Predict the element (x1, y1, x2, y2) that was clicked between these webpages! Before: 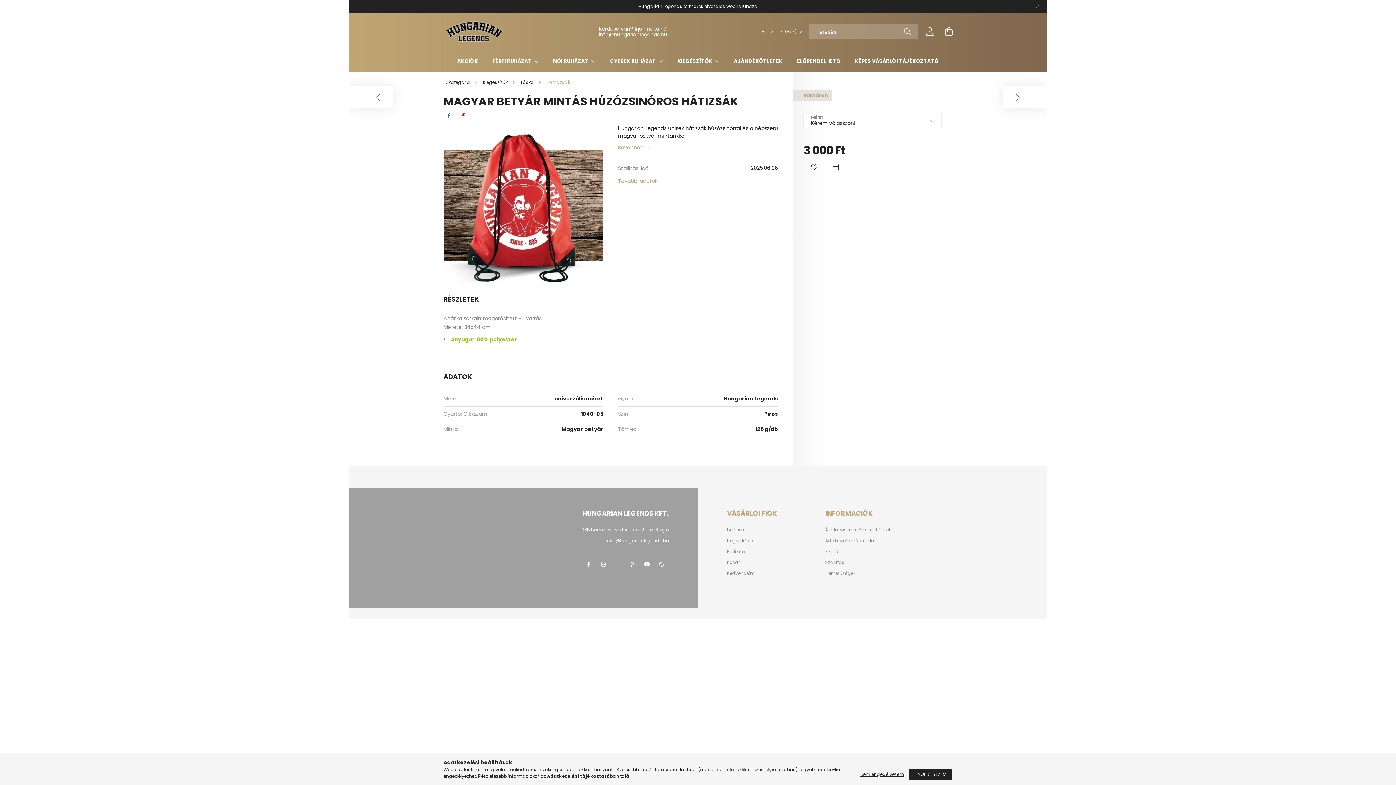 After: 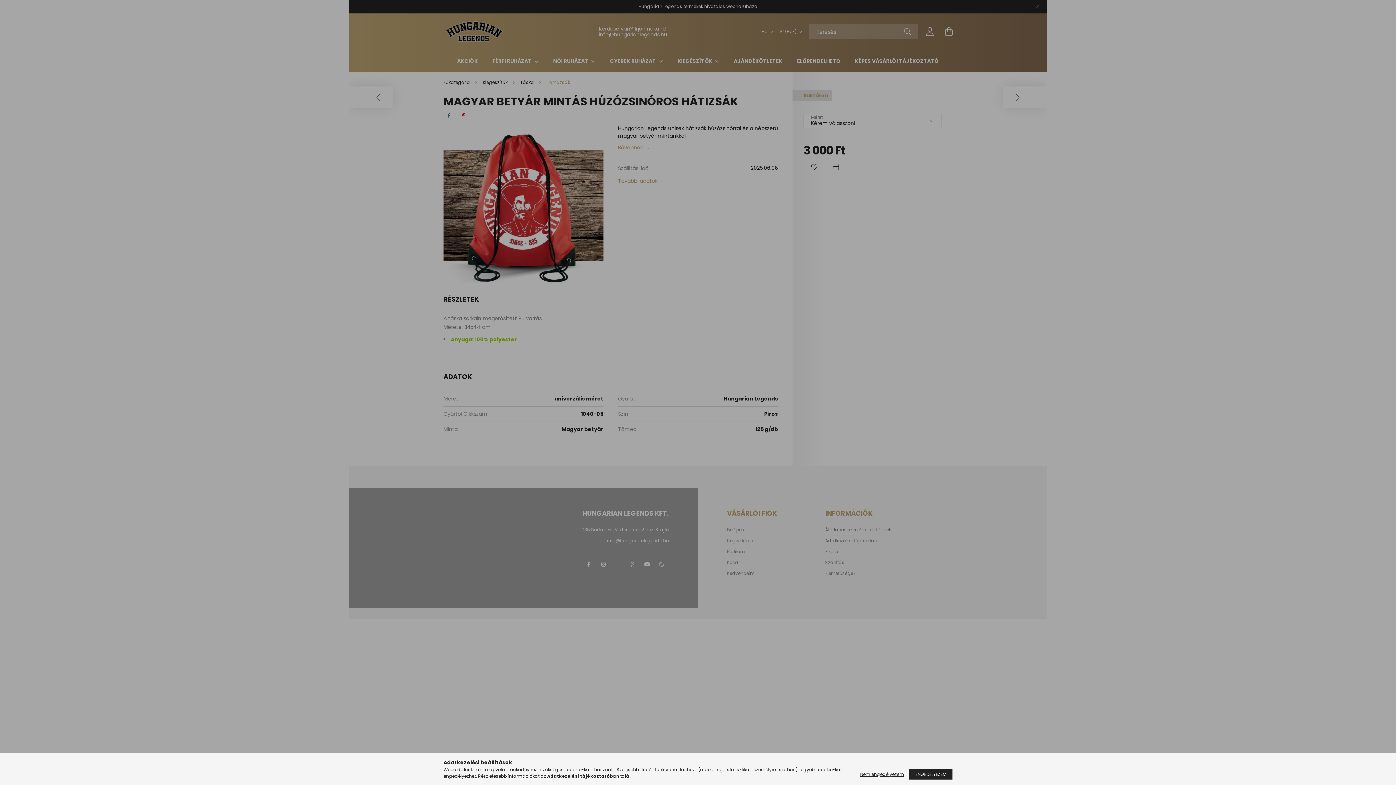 Action: bbox: (727, 527, 744, 532) label: Belépés